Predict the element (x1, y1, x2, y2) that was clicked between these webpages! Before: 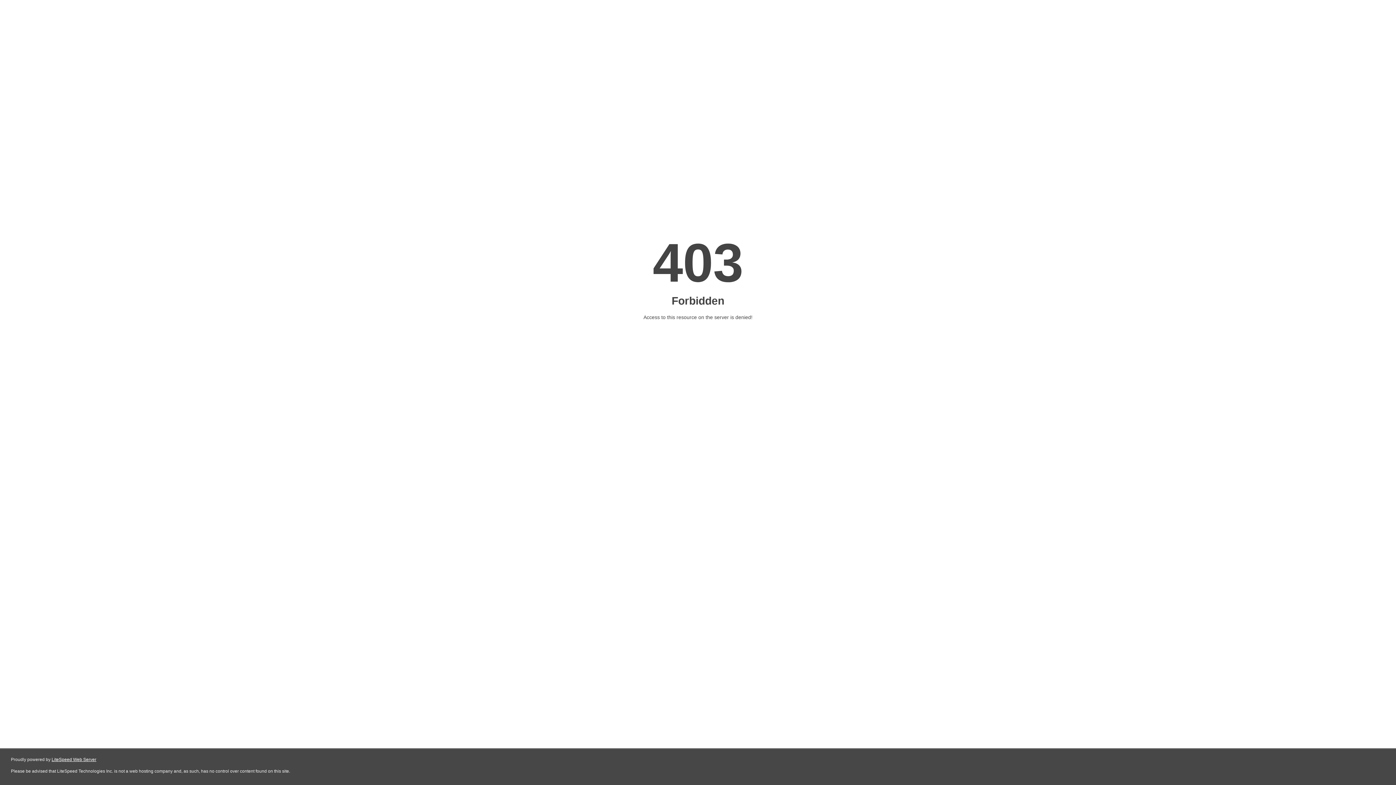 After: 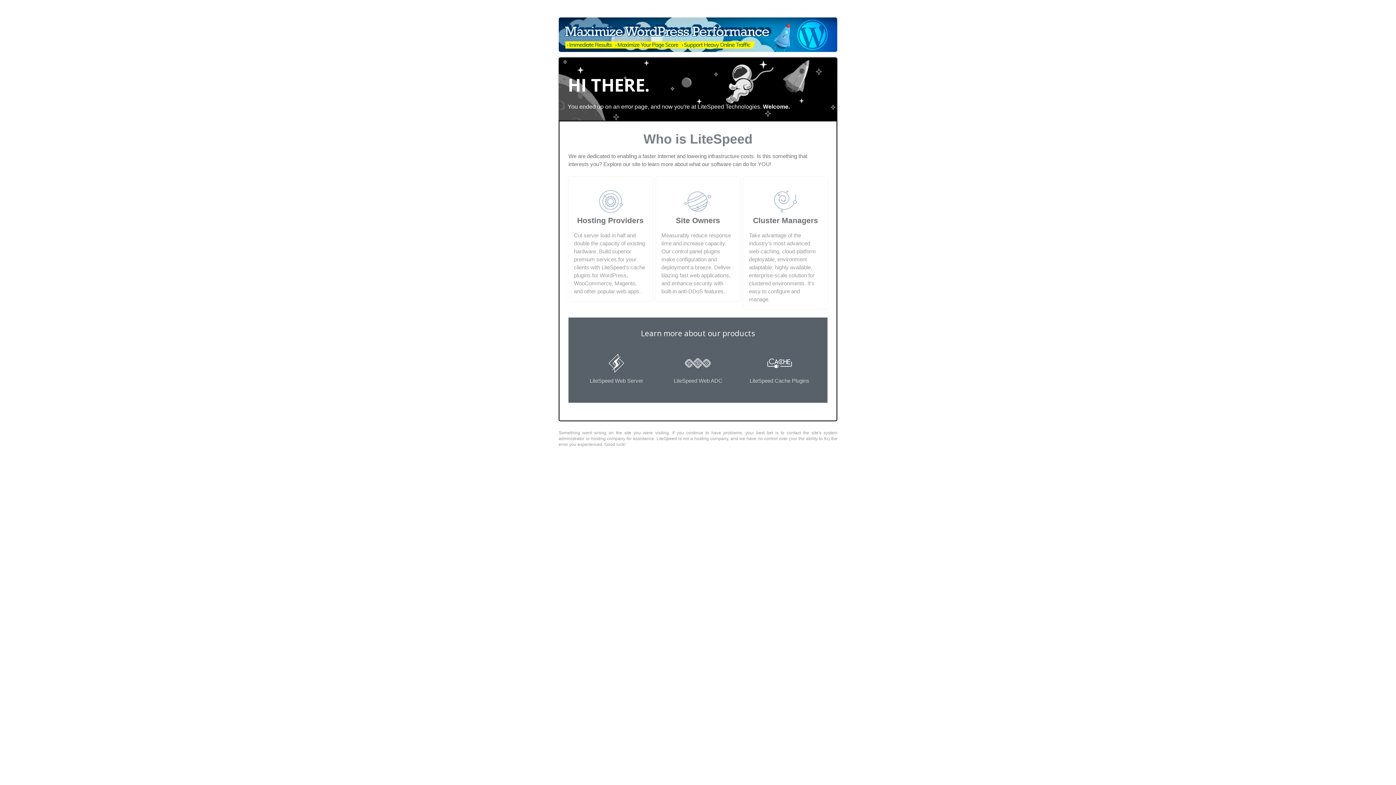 Action: bbox: (51, 757, 96, 762) label: LiteSpeed Web Server